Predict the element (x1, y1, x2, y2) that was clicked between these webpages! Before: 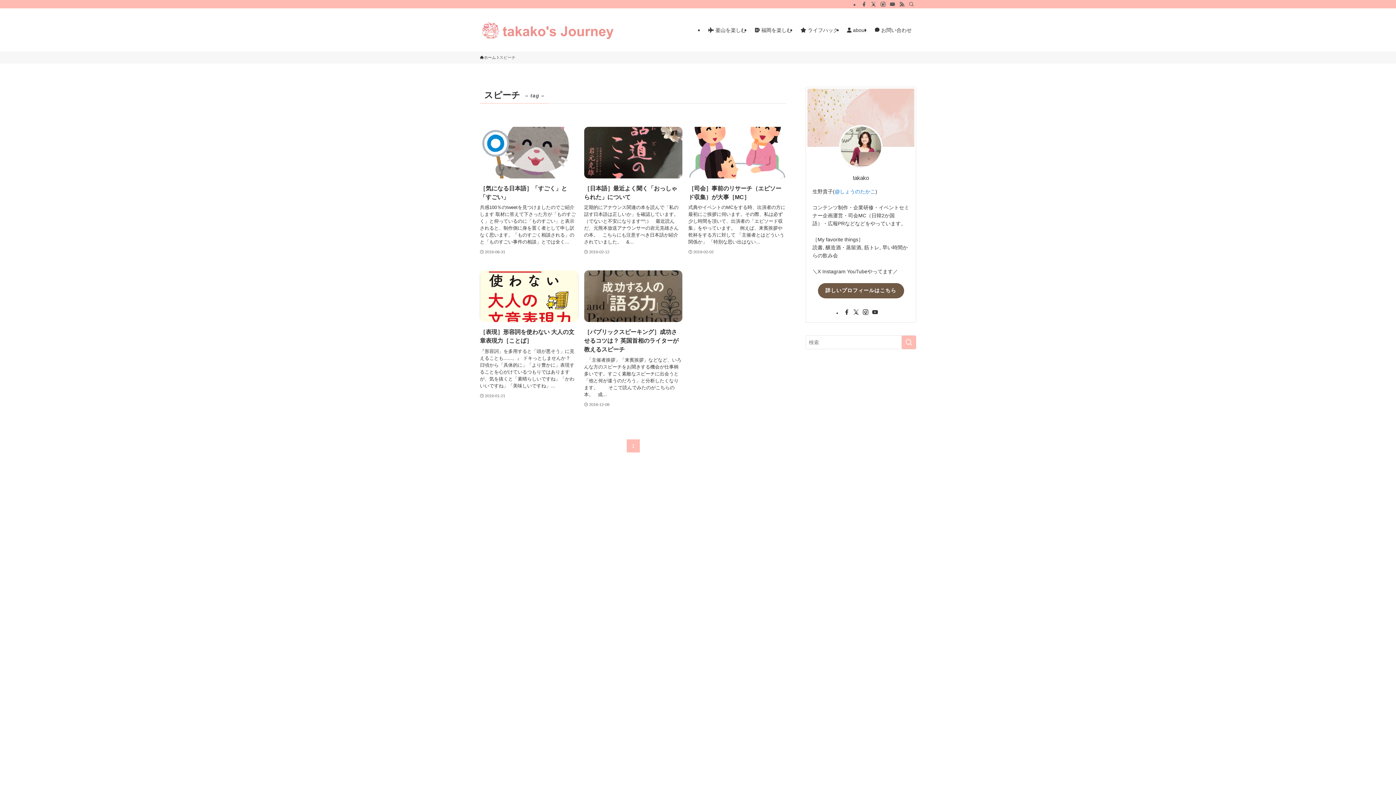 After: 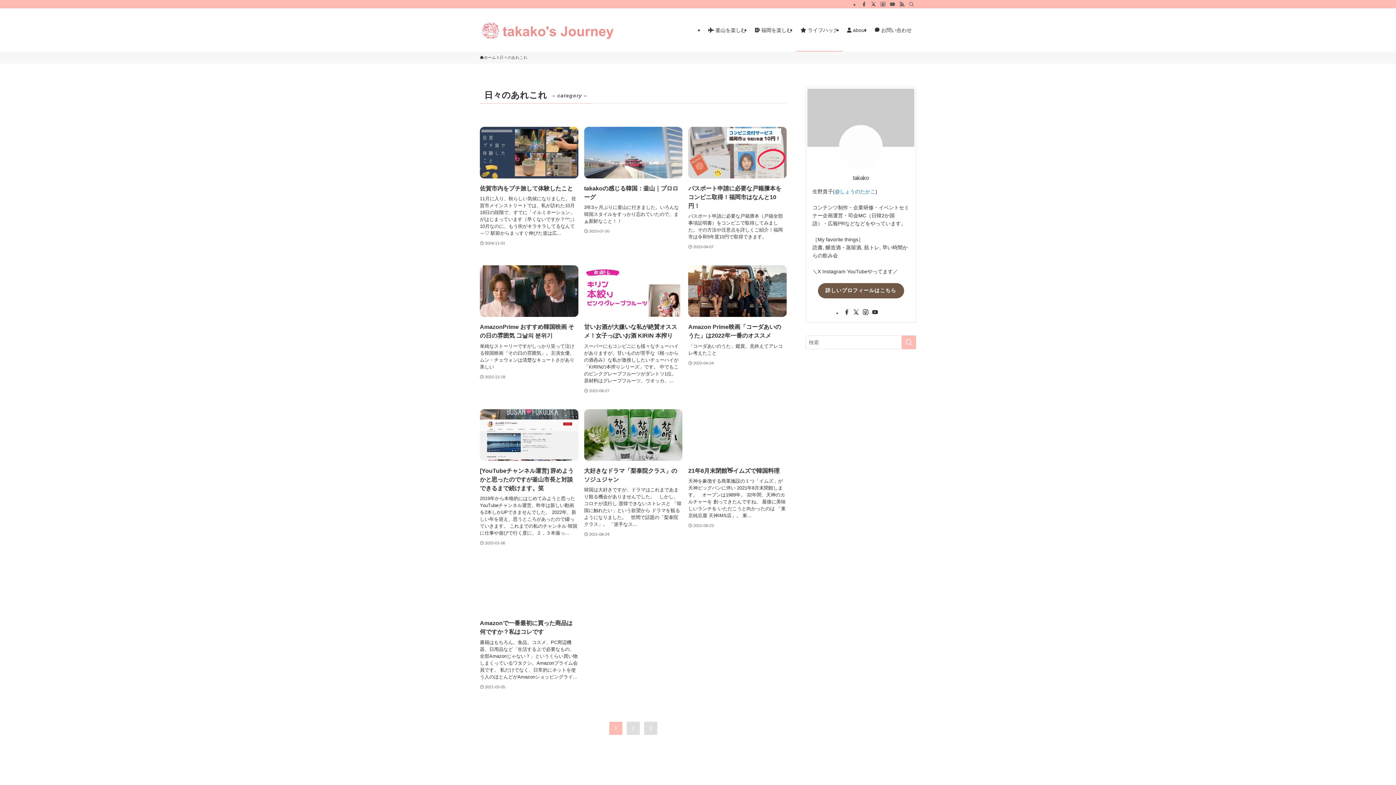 Action: label:  ライフハック bbox: (796, 8, 842, 51)